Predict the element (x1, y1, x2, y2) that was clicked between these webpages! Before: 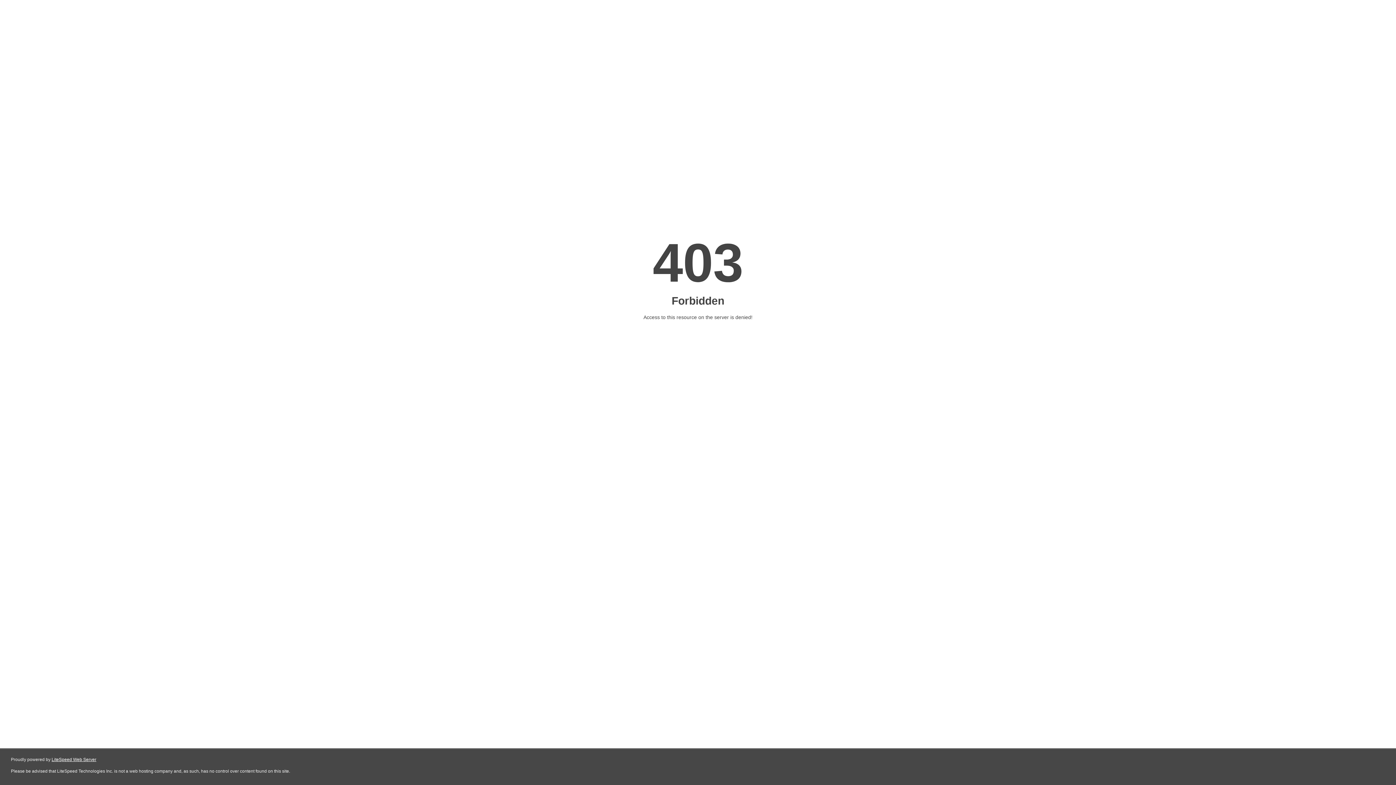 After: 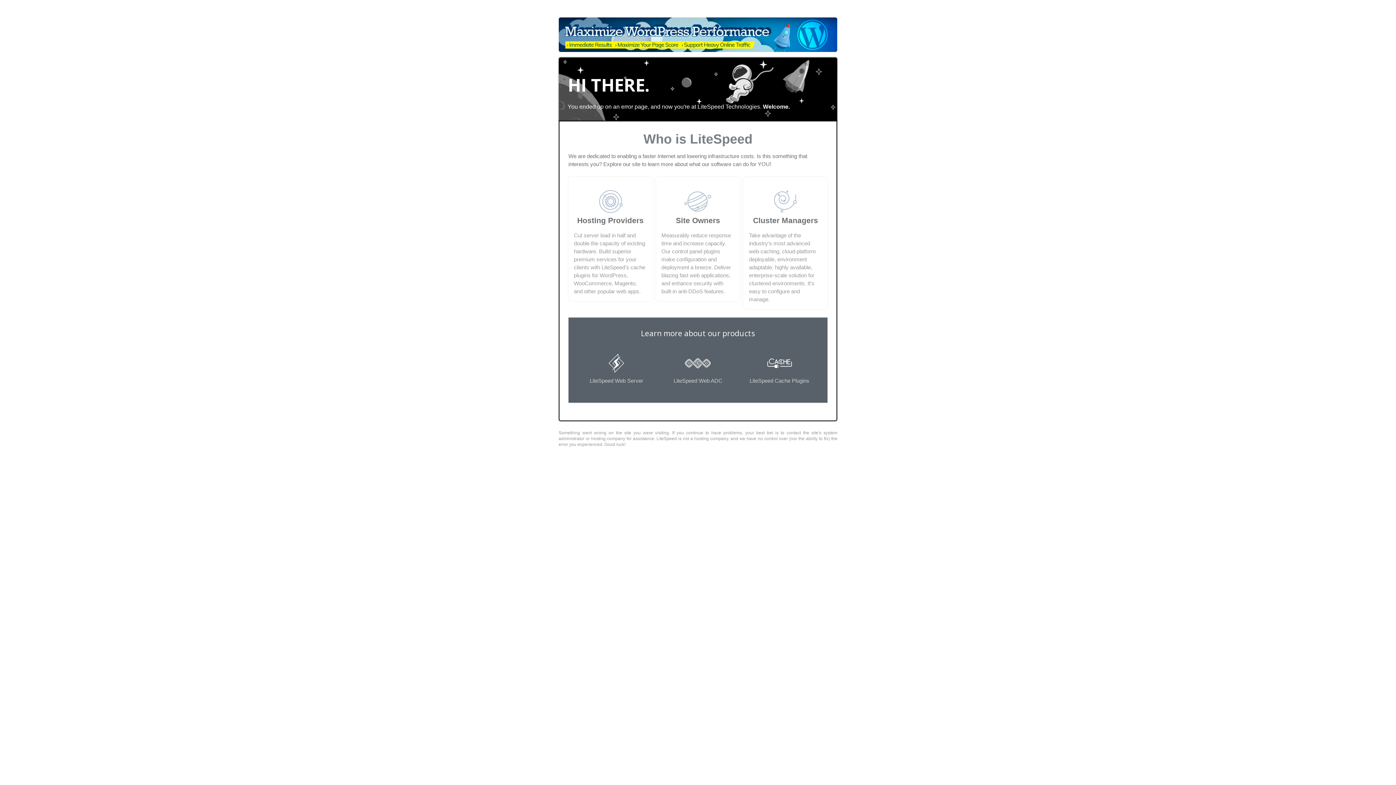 Action: bbox: (51, 757, 96, 762) label: LiteSpeed Web Server